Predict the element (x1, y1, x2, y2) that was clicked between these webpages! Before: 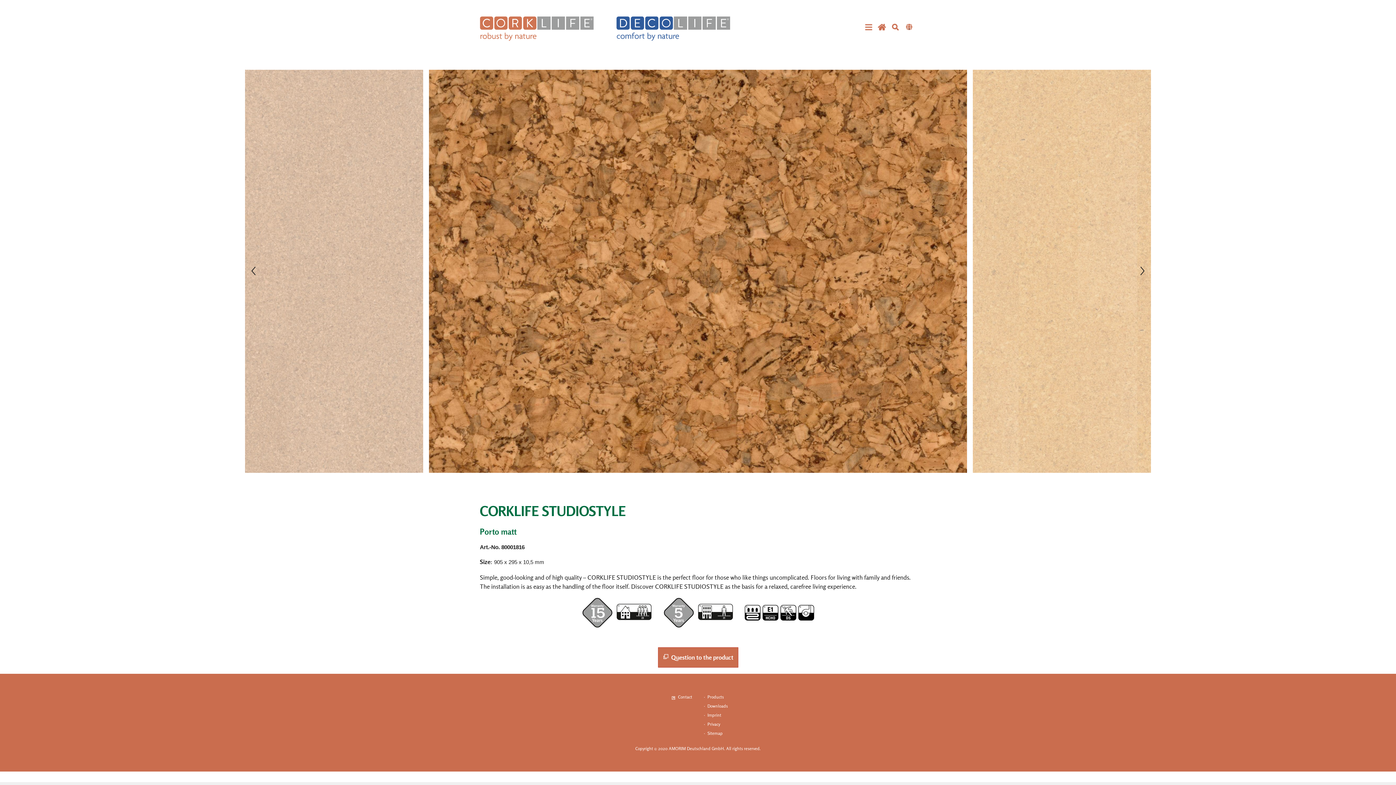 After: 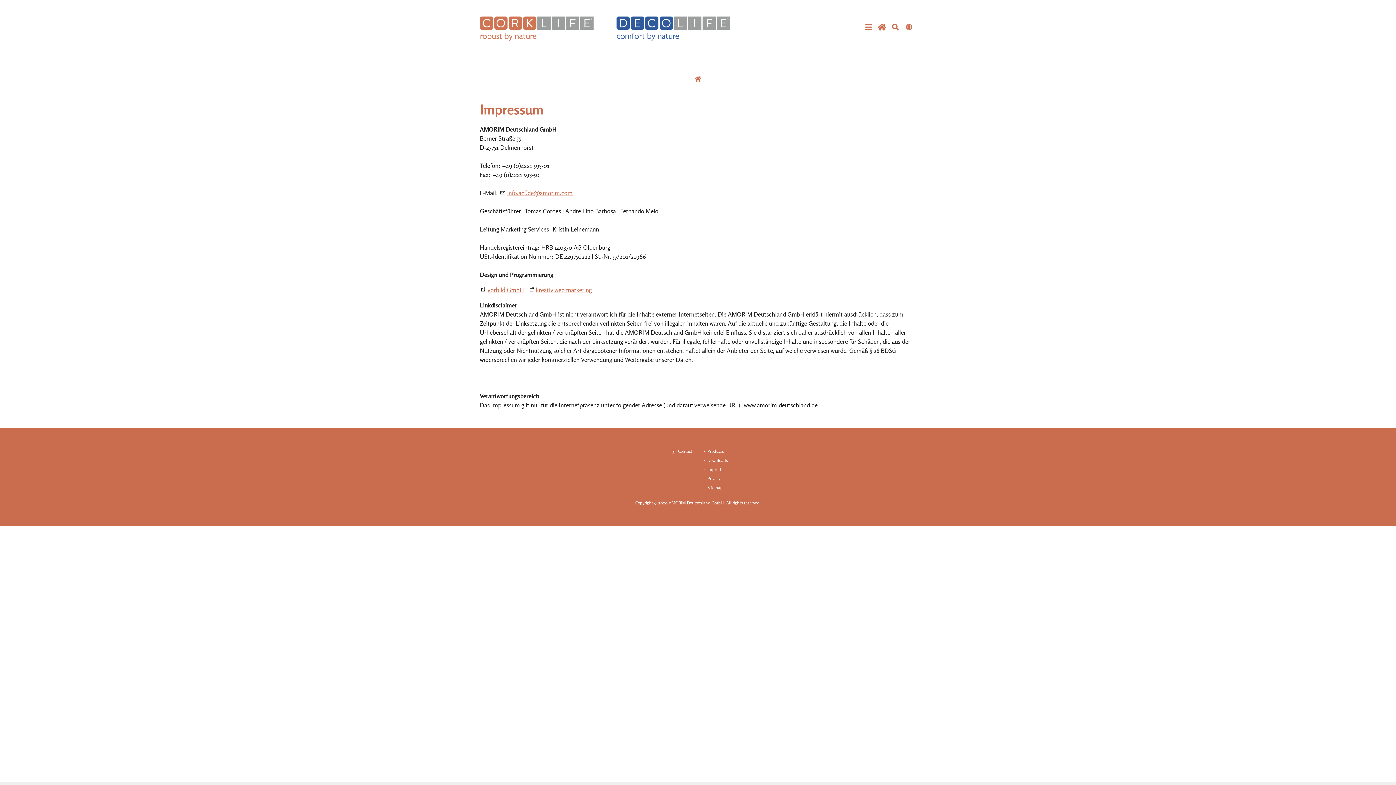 Action: bbox: (707, 712, 721, 718) label: Imprint